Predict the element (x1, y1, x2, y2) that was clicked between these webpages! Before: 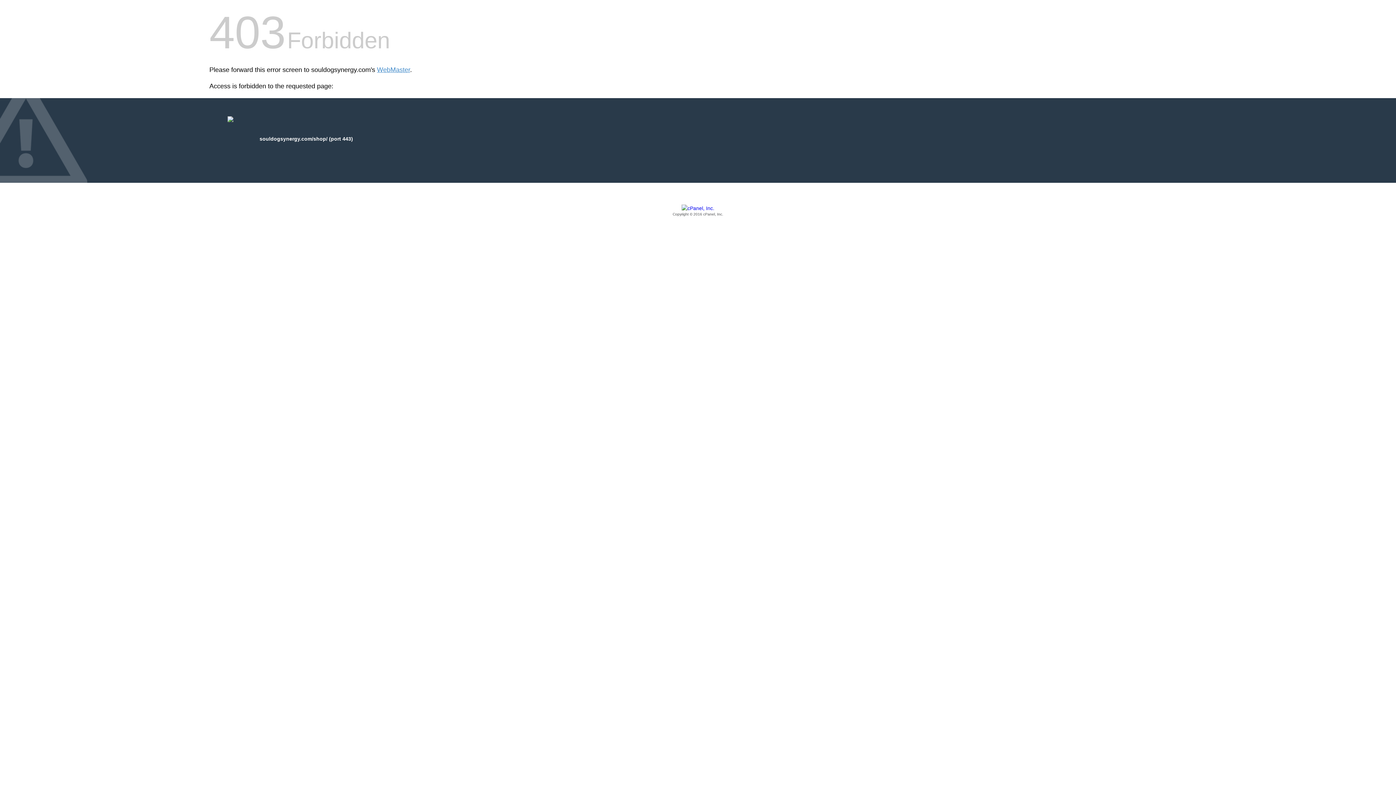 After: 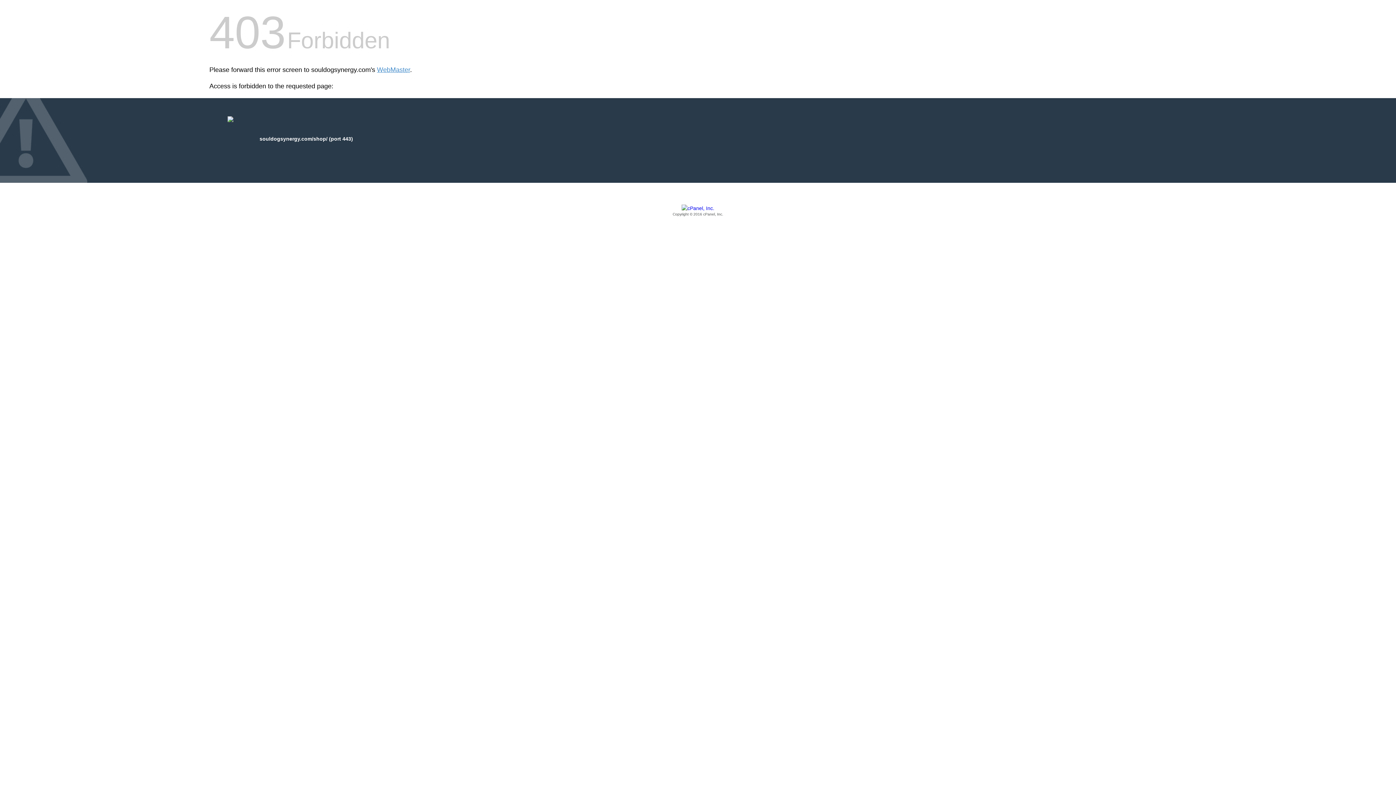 Action: bbox: (209, 205, 1186, 217) label: Copyright © 2016 cPanel, Inc.